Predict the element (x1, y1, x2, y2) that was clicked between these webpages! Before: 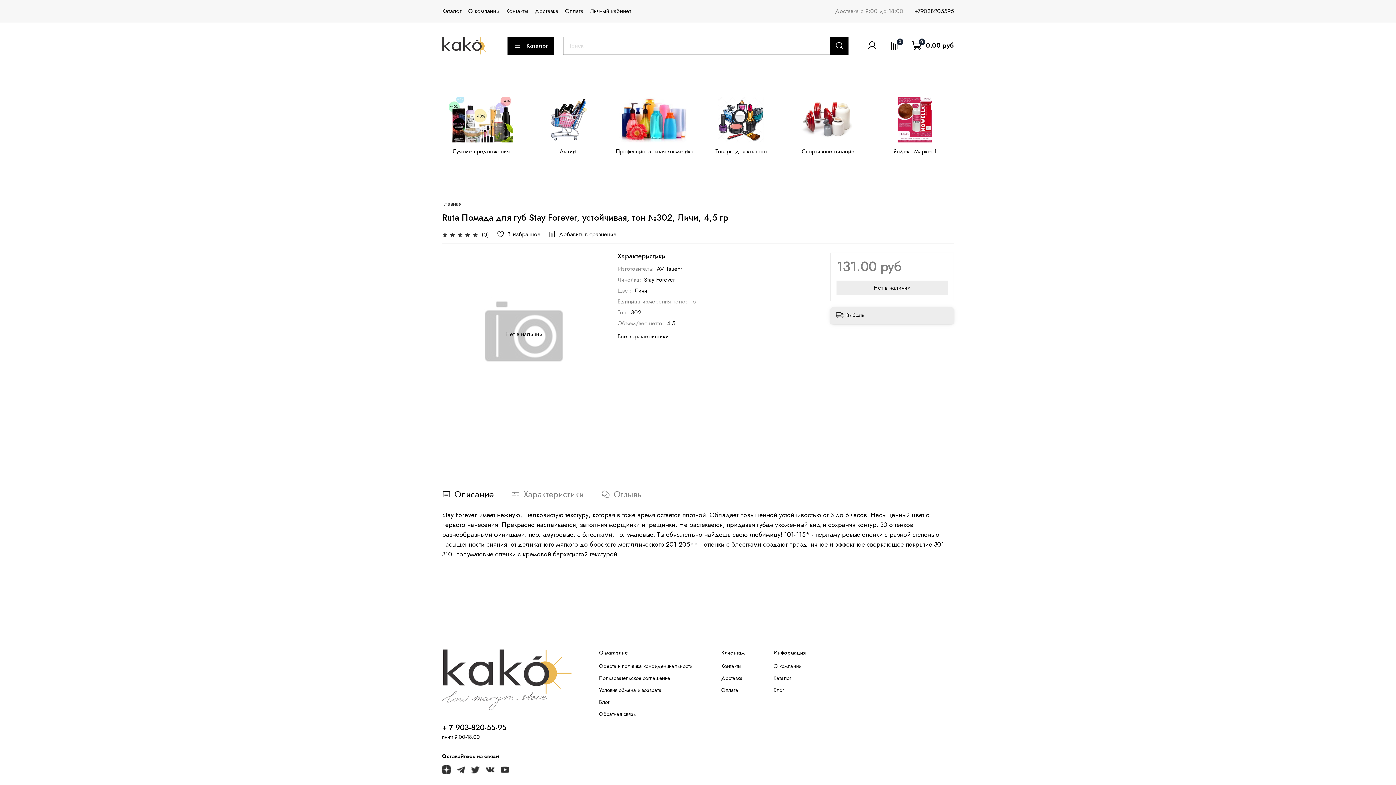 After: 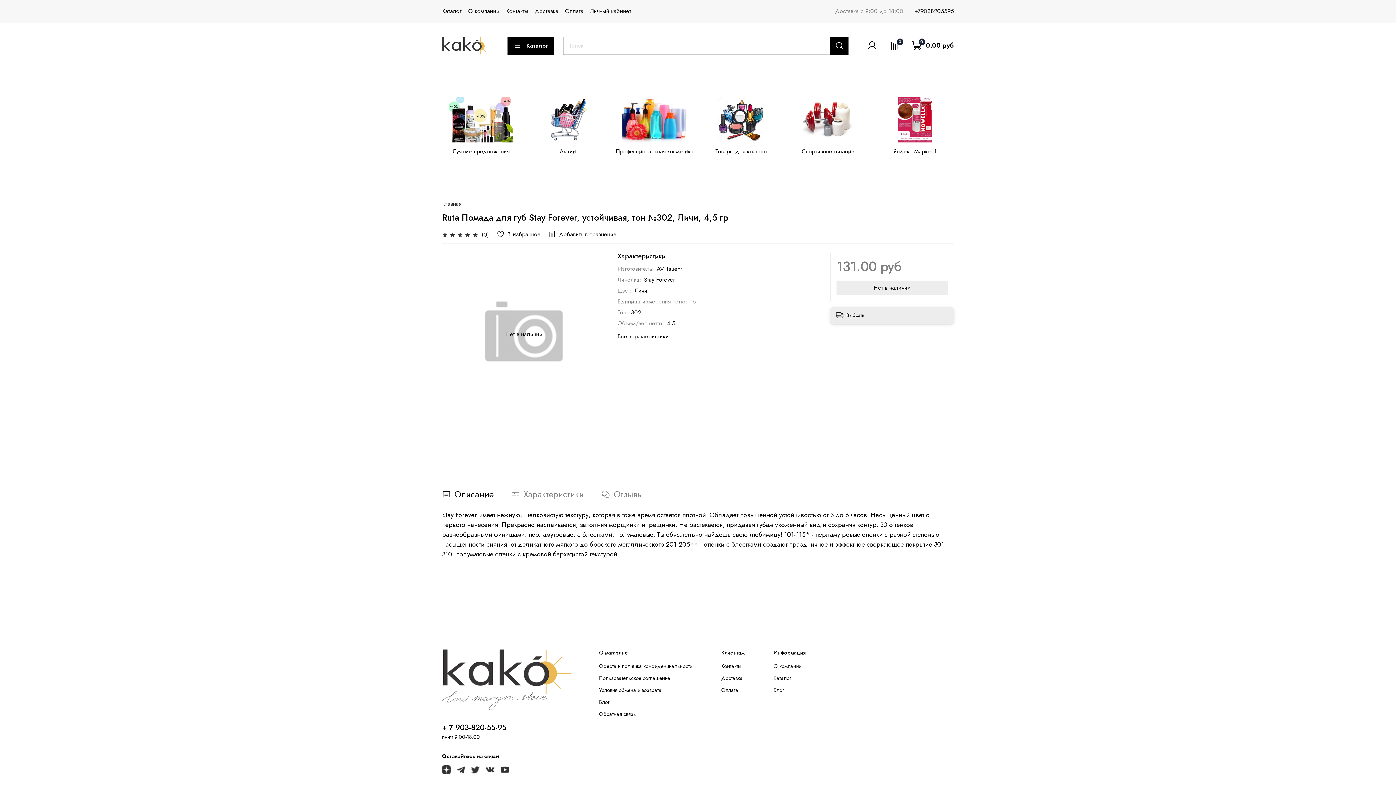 Action: bbox: (485, 765, 494, 774)